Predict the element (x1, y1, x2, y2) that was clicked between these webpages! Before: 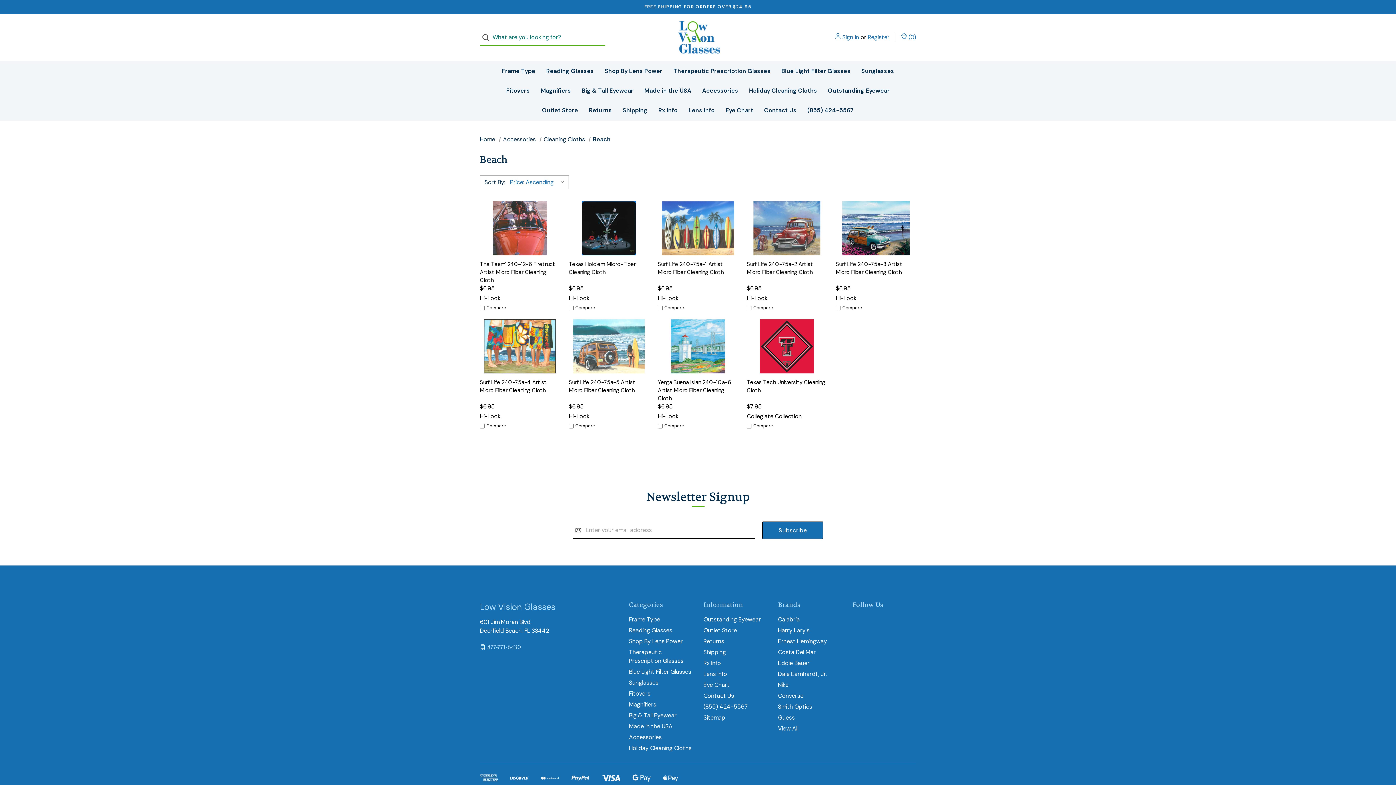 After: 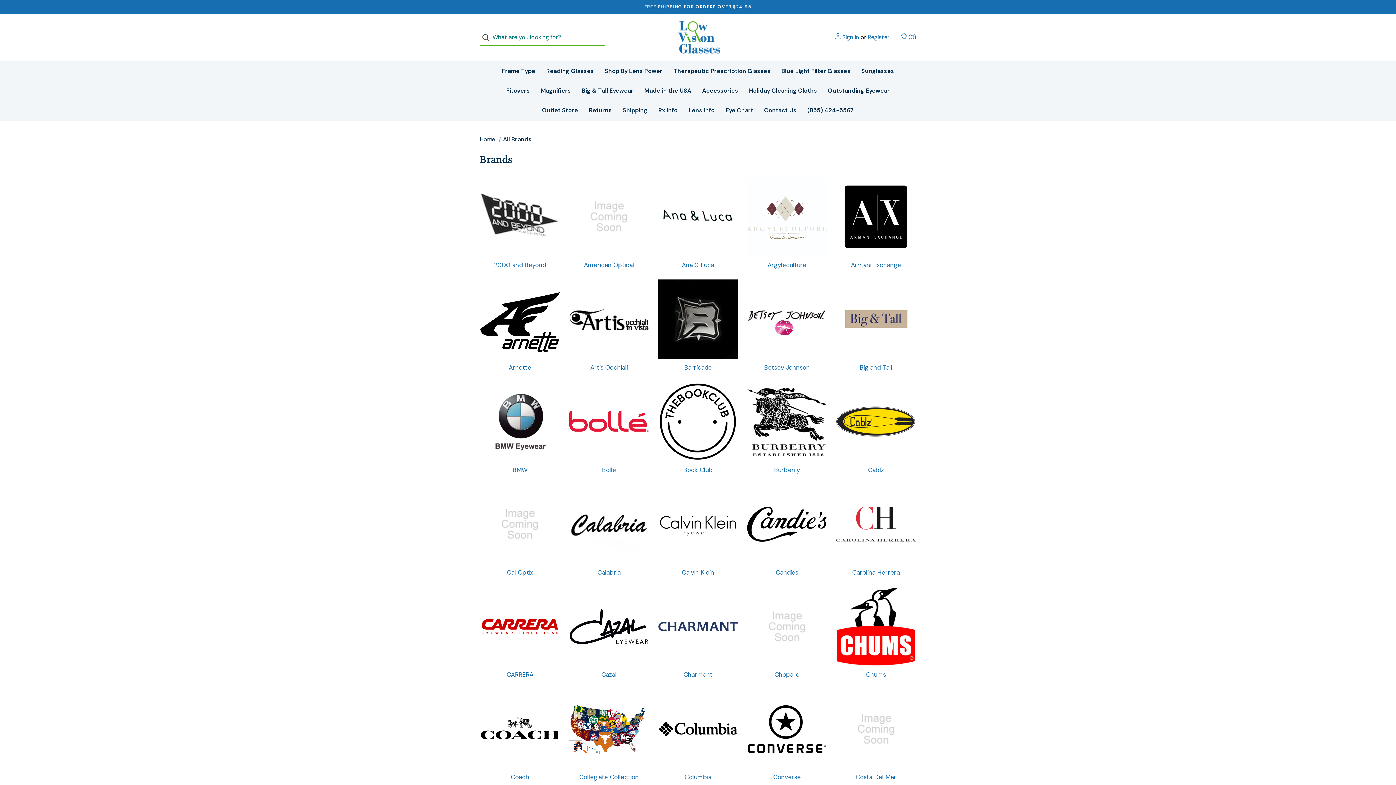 Action: label: View All bbox: (778, 723, 798, 734)